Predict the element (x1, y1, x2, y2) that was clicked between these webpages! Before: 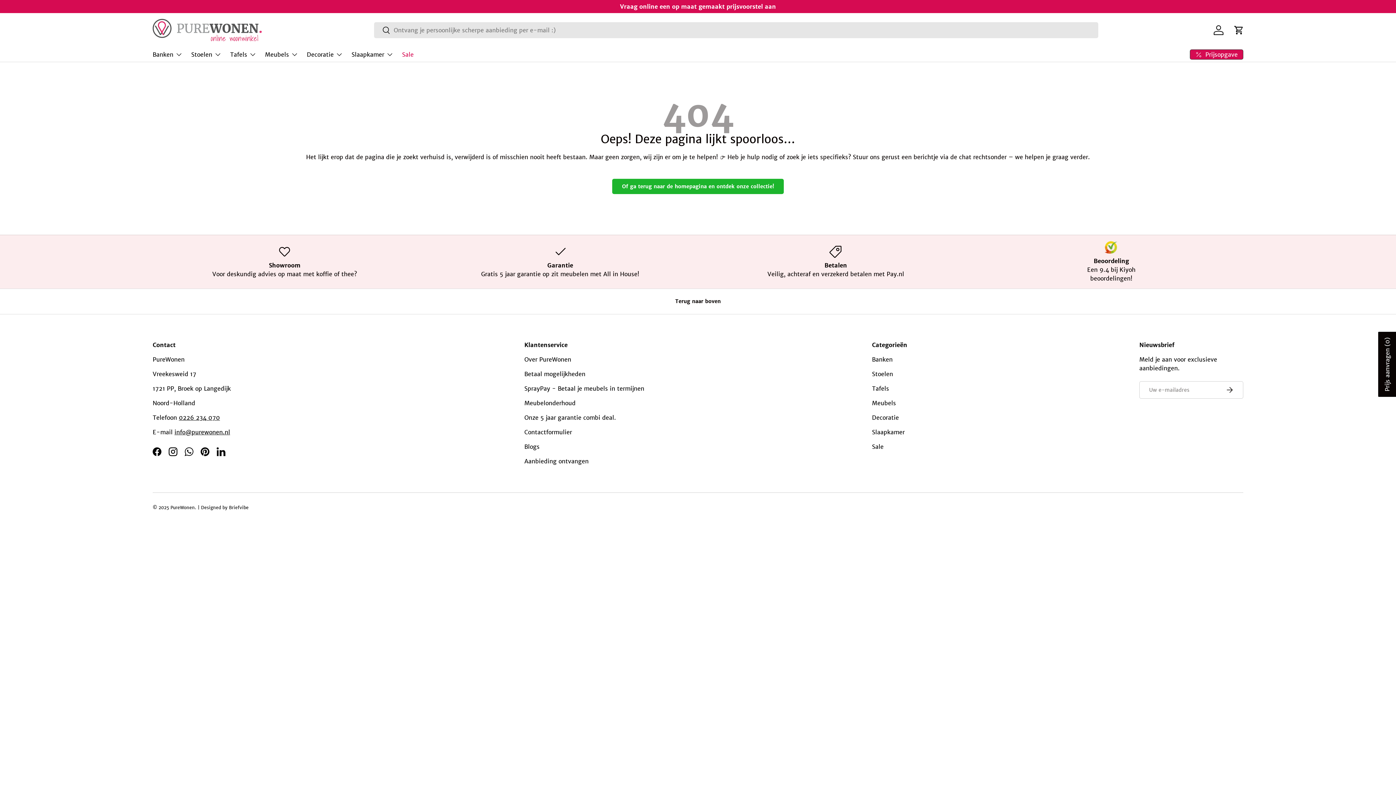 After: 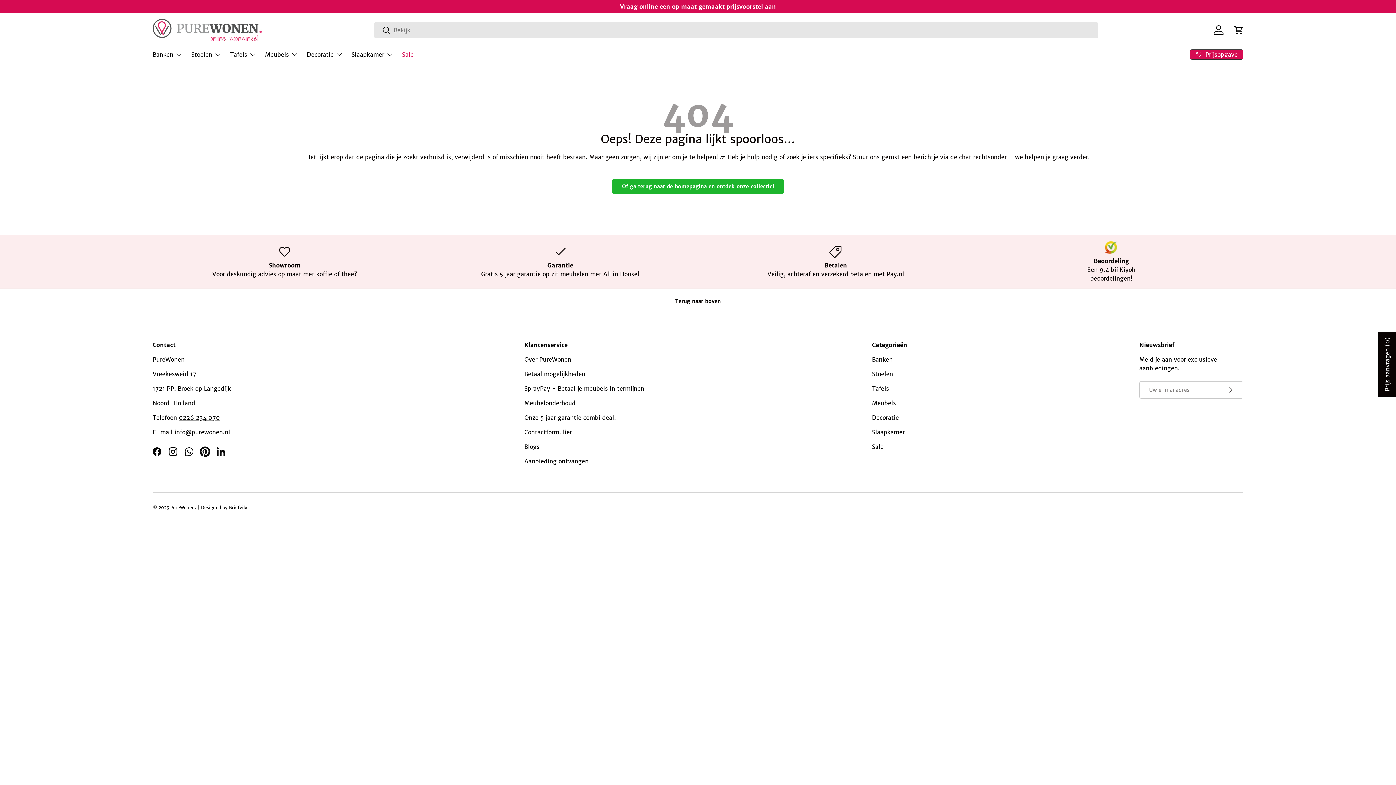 Action: bbox: (197, 443, 213, 459) label: Pinterest